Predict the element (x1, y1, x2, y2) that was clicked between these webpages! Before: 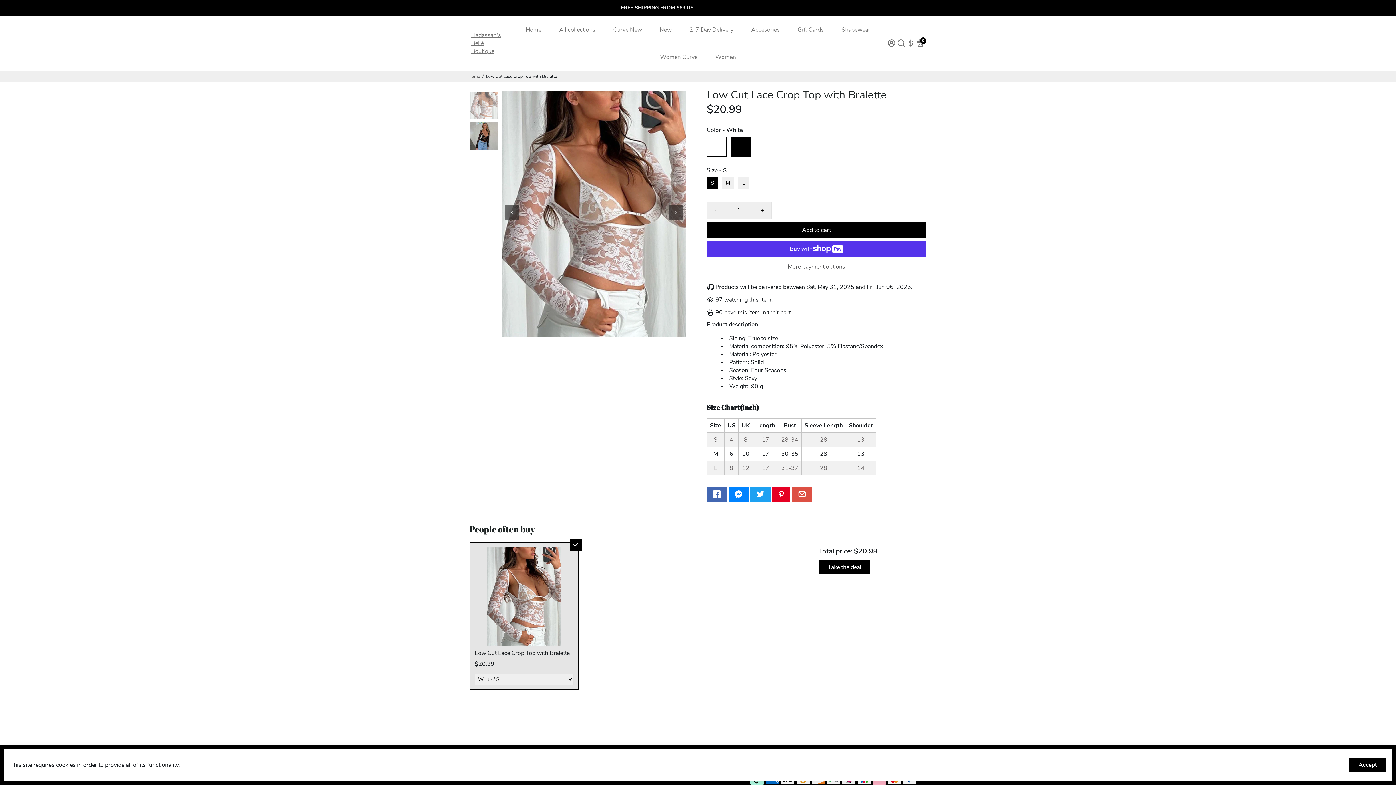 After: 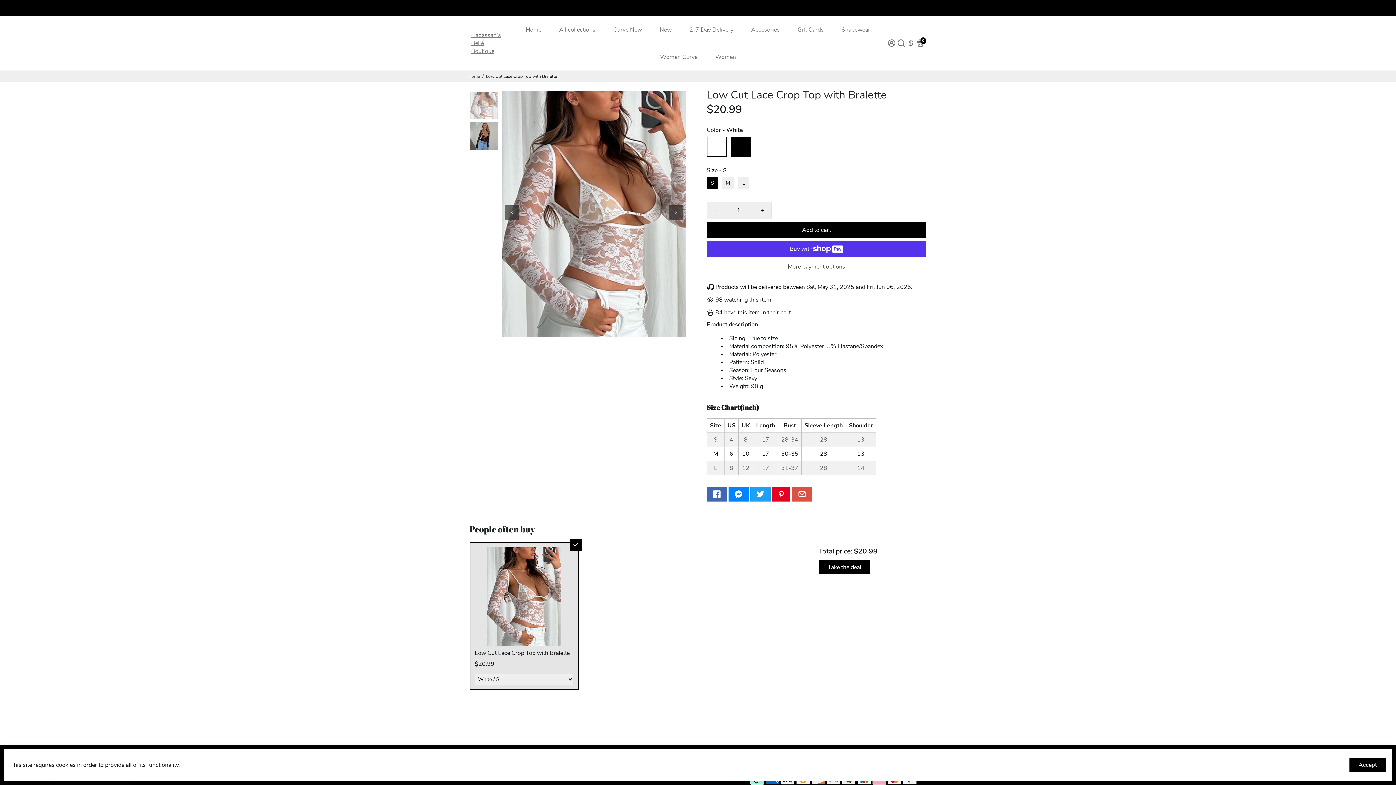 Action: bbox: (707, 202, 724, 218) label: -